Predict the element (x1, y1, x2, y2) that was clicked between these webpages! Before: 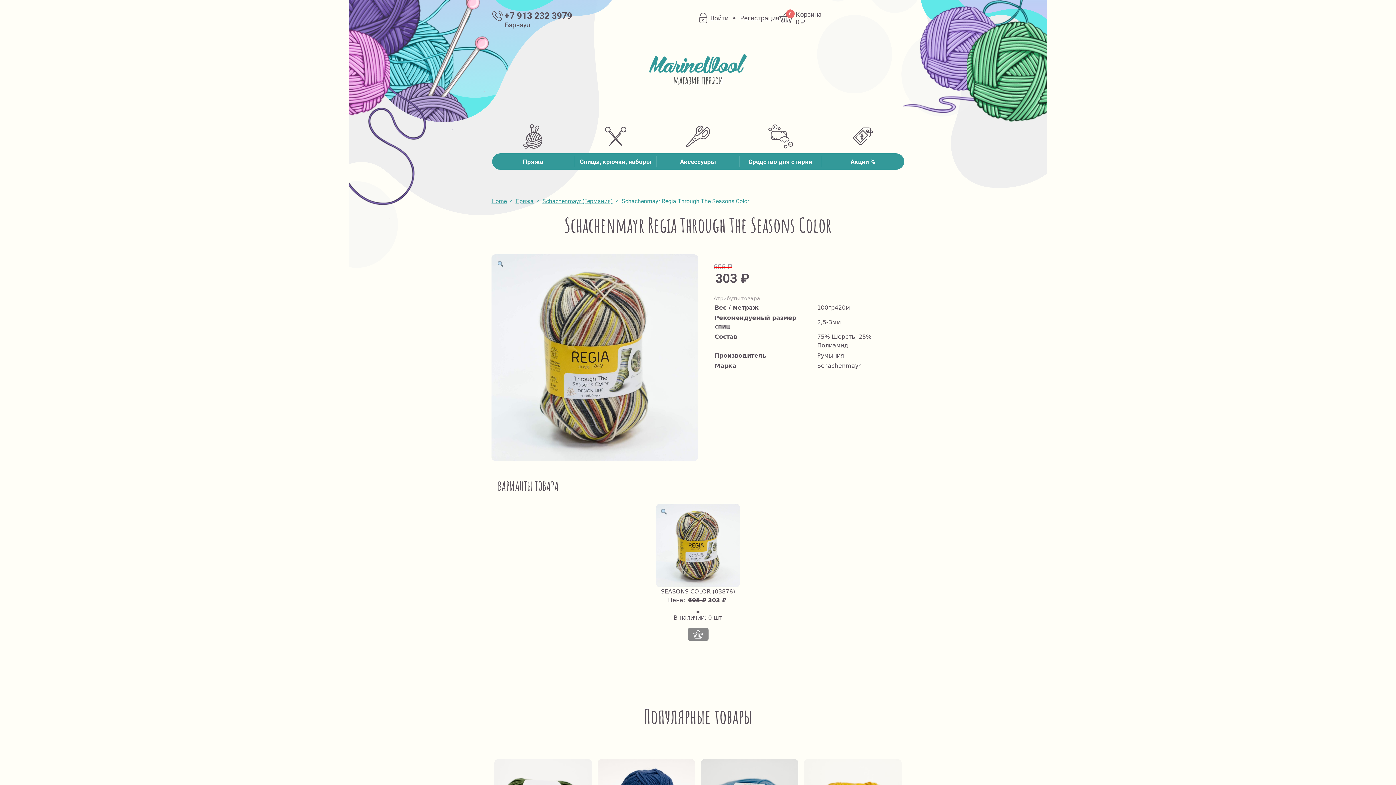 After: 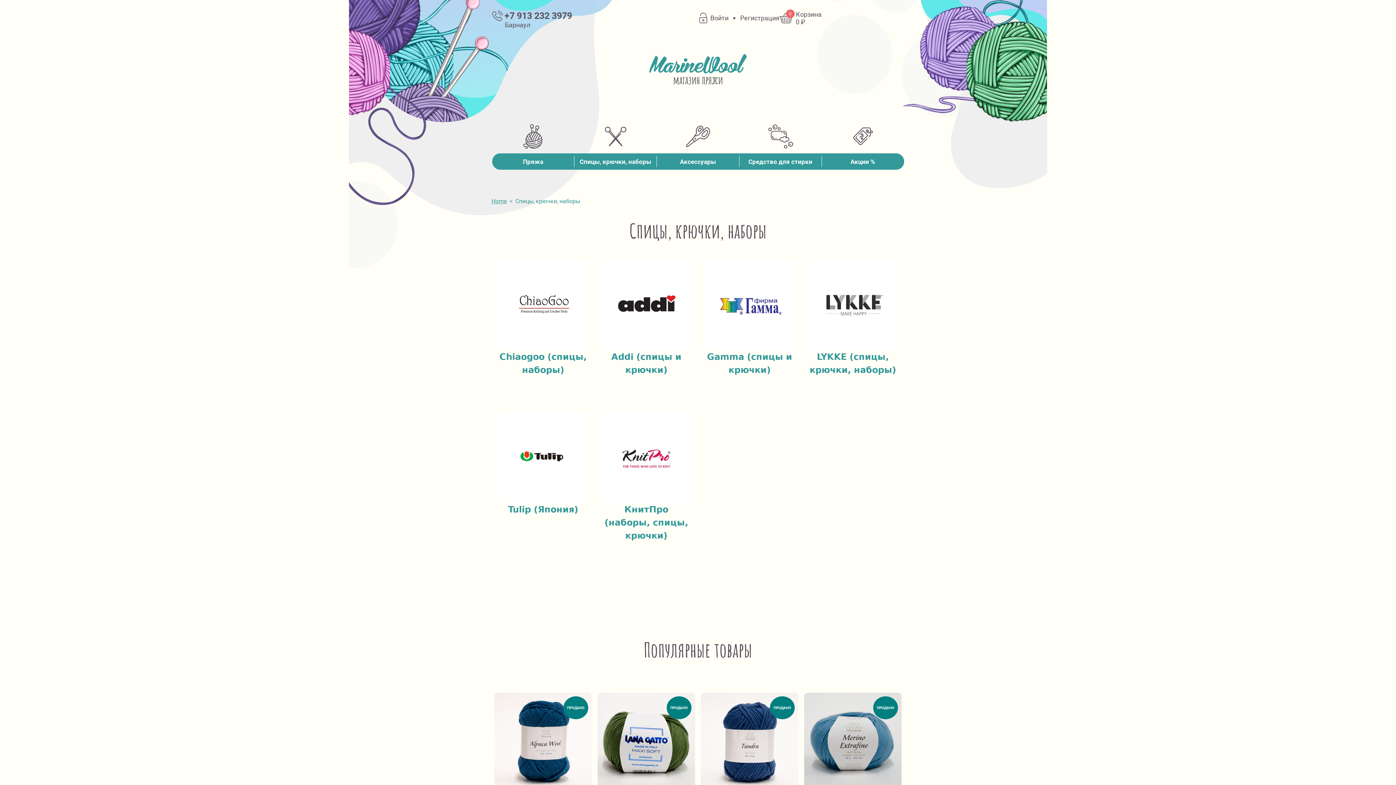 Action: label: Спицы, крючки, наборы bbox: (579, 158, 651, 165)